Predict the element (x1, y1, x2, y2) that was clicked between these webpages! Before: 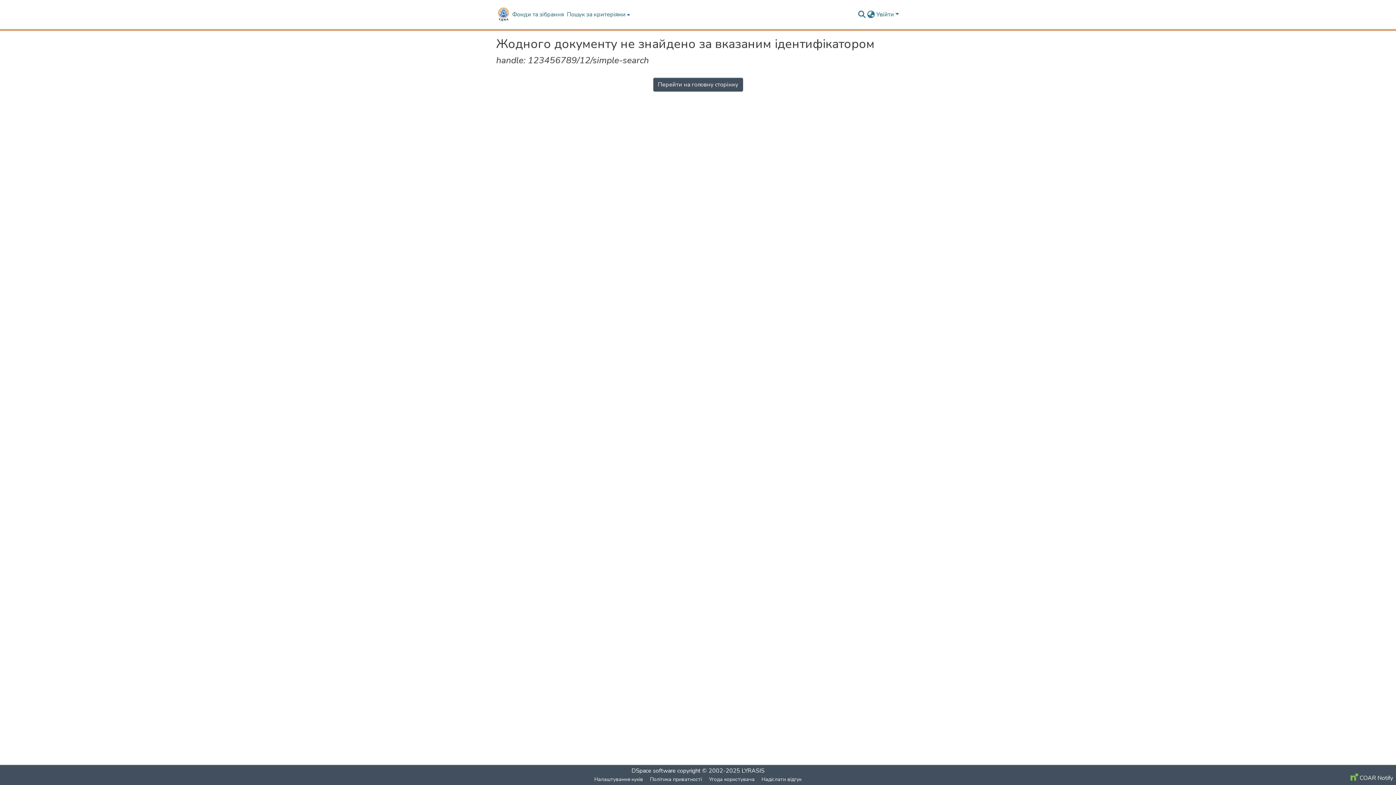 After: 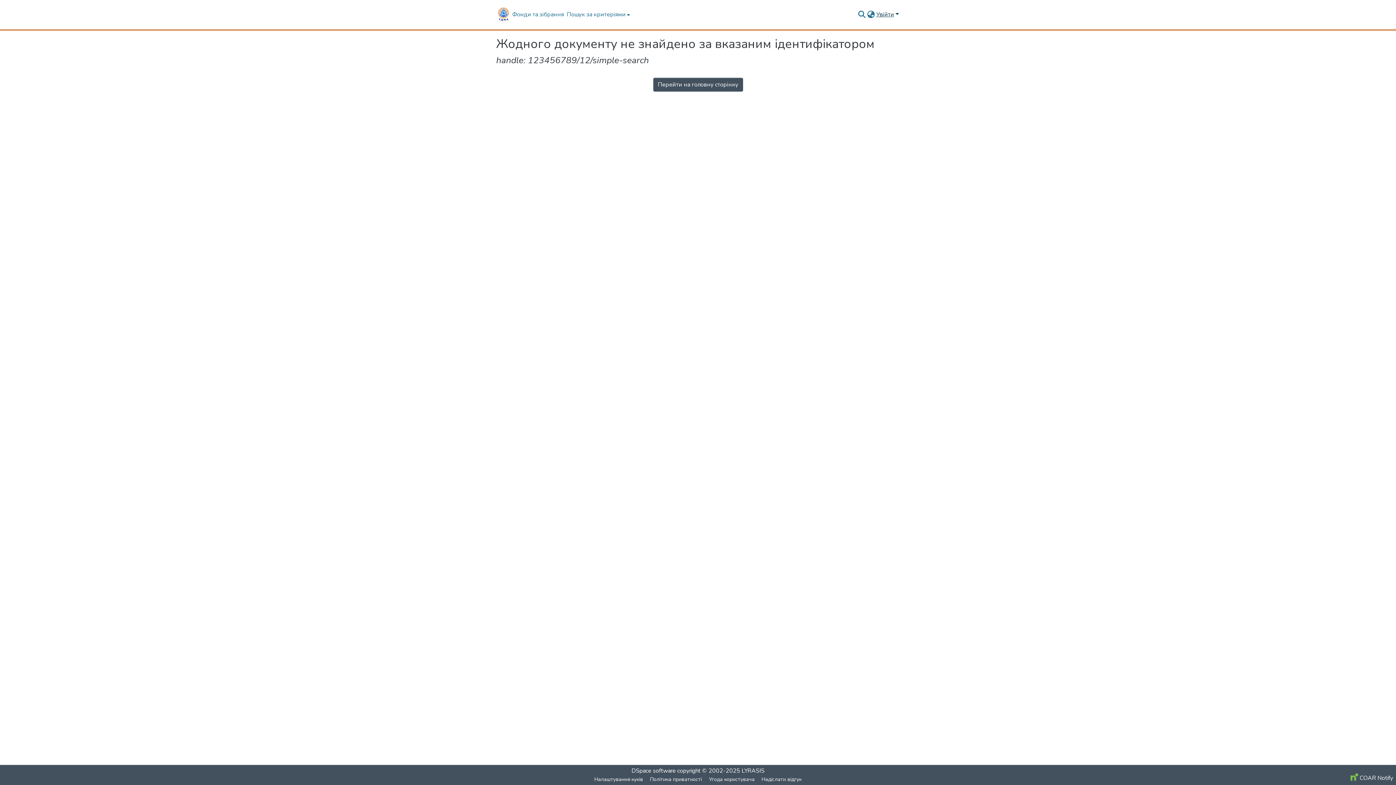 Action: bbox: (875, 10, 900, 18) label: Увійти